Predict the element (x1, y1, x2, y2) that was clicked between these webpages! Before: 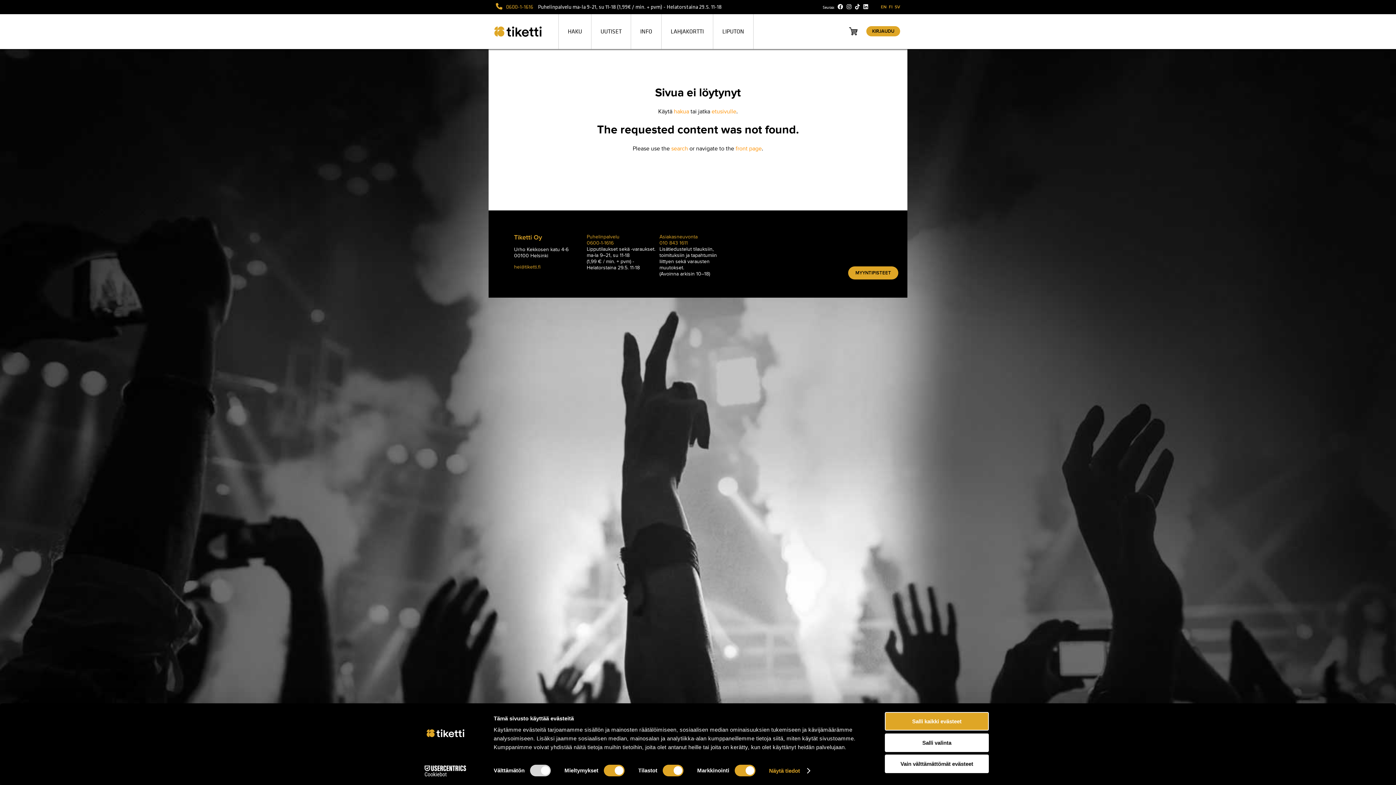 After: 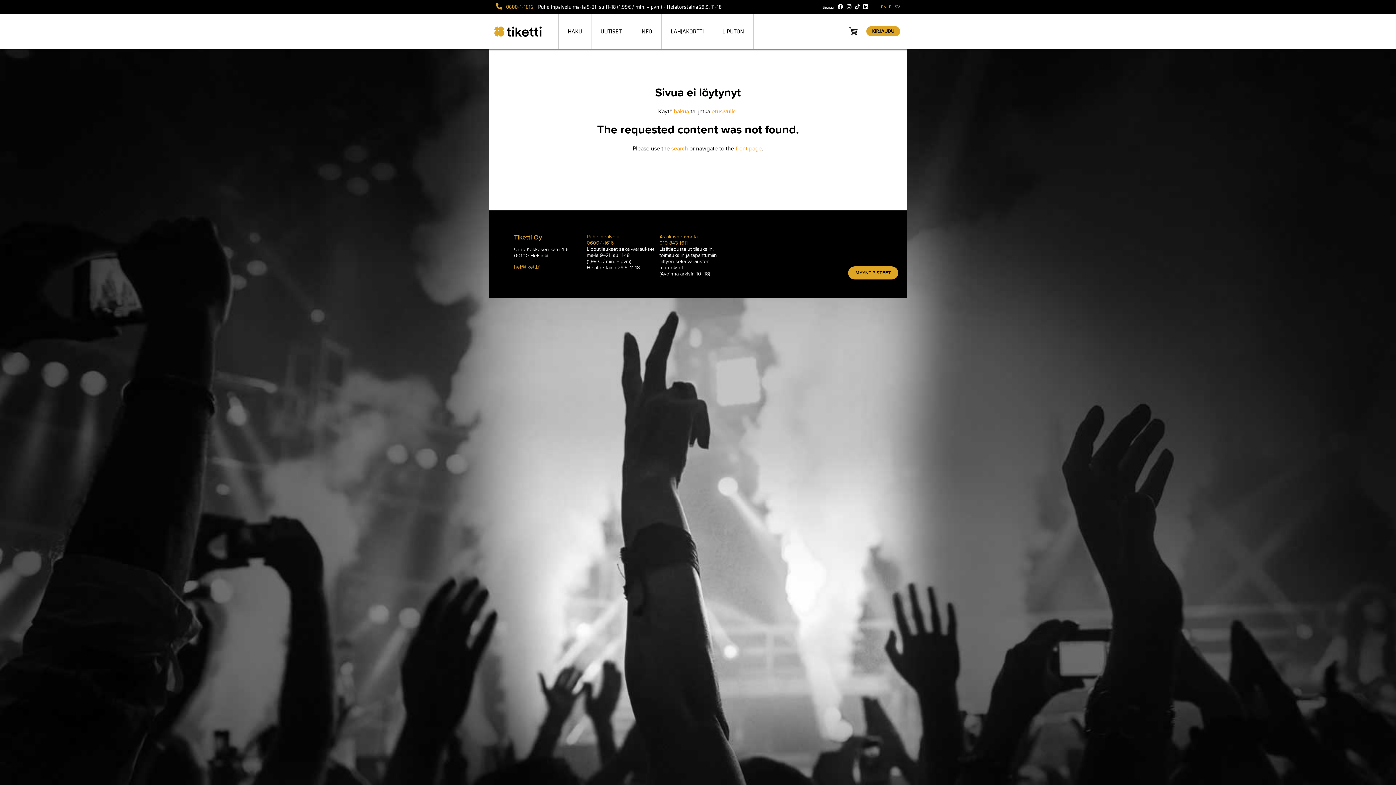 Action: bbox: (885, 733, 989, 752) label: Salli valinta